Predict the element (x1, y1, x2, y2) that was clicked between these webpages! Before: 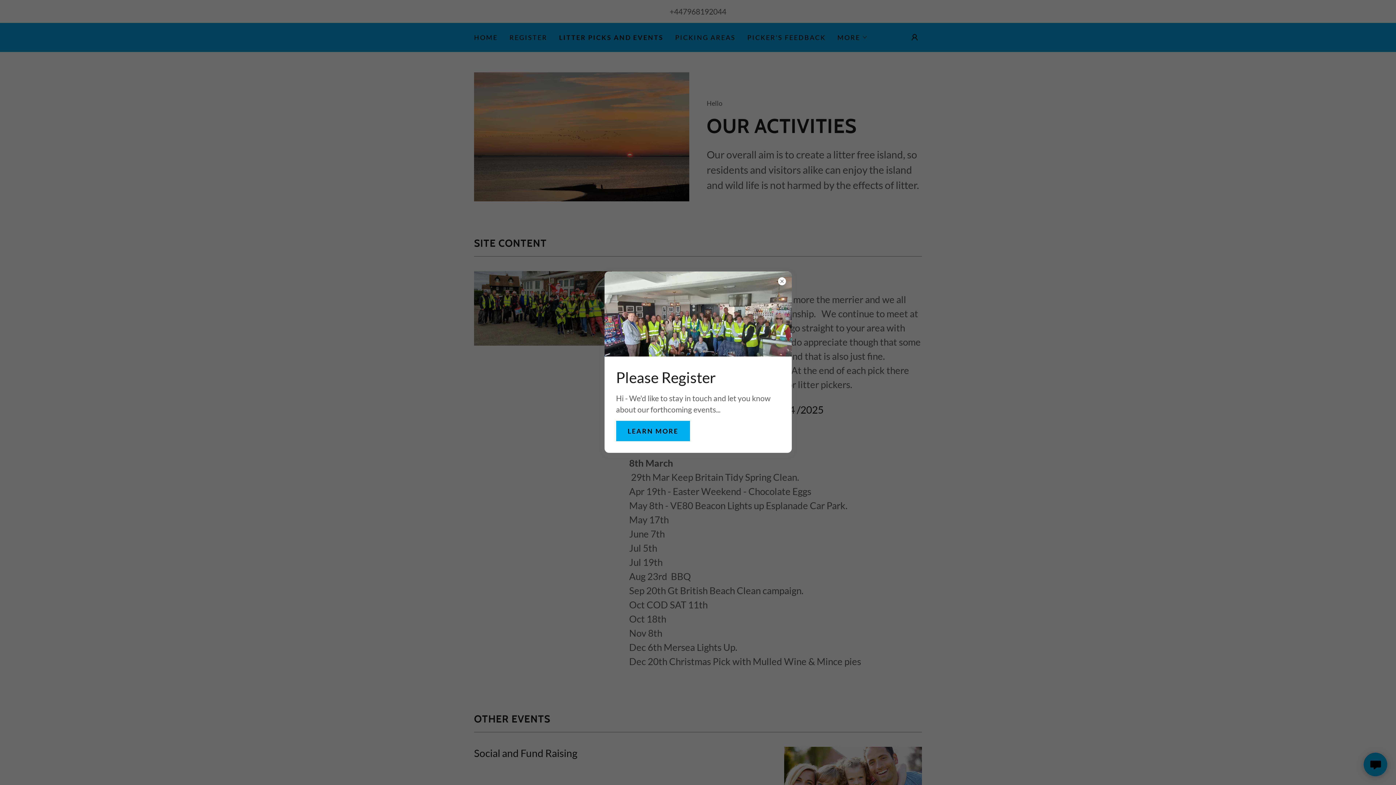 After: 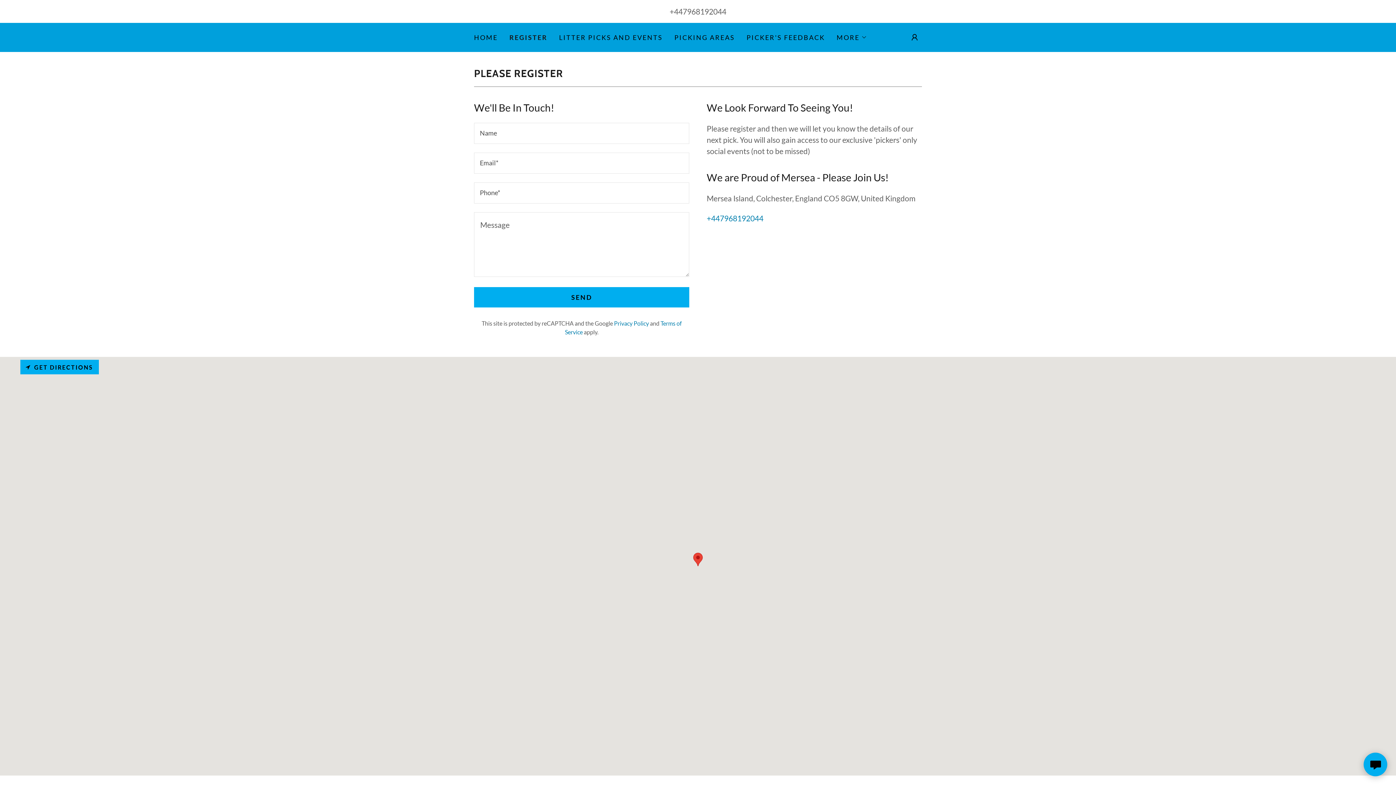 Action: bbox: (616, 420, 690, 441) label: LEARN MORE